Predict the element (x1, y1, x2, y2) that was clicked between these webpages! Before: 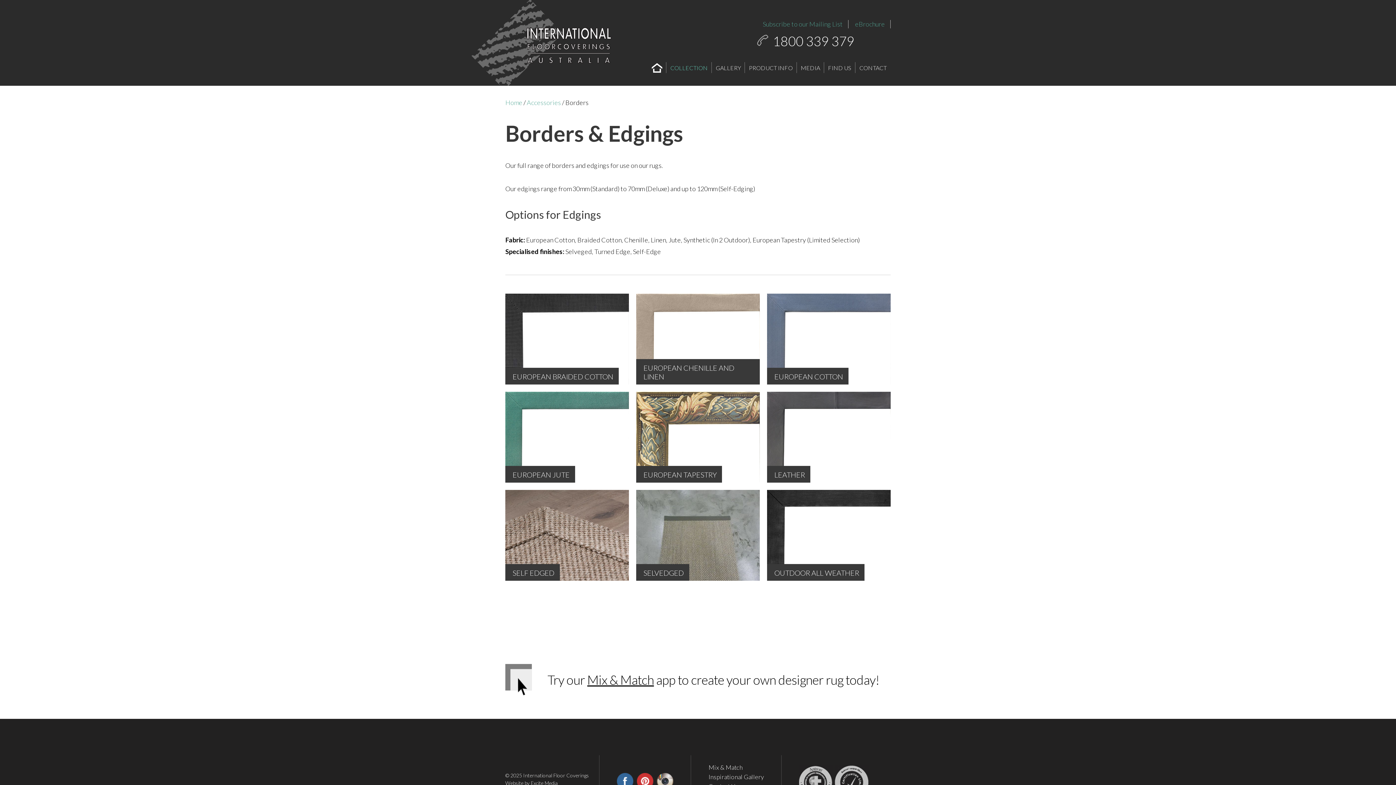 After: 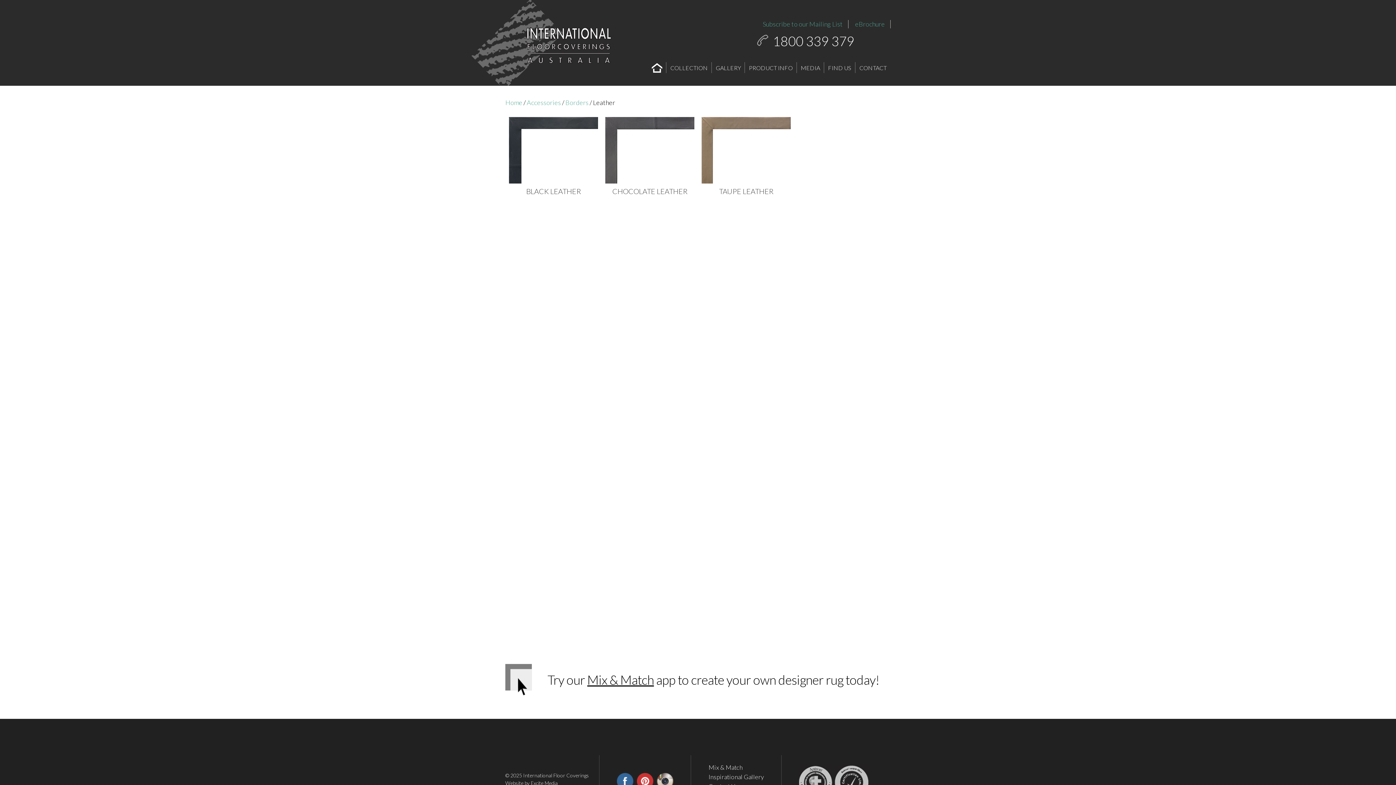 Action: label: LEATHER bbox: (767, 392, 890, 484)